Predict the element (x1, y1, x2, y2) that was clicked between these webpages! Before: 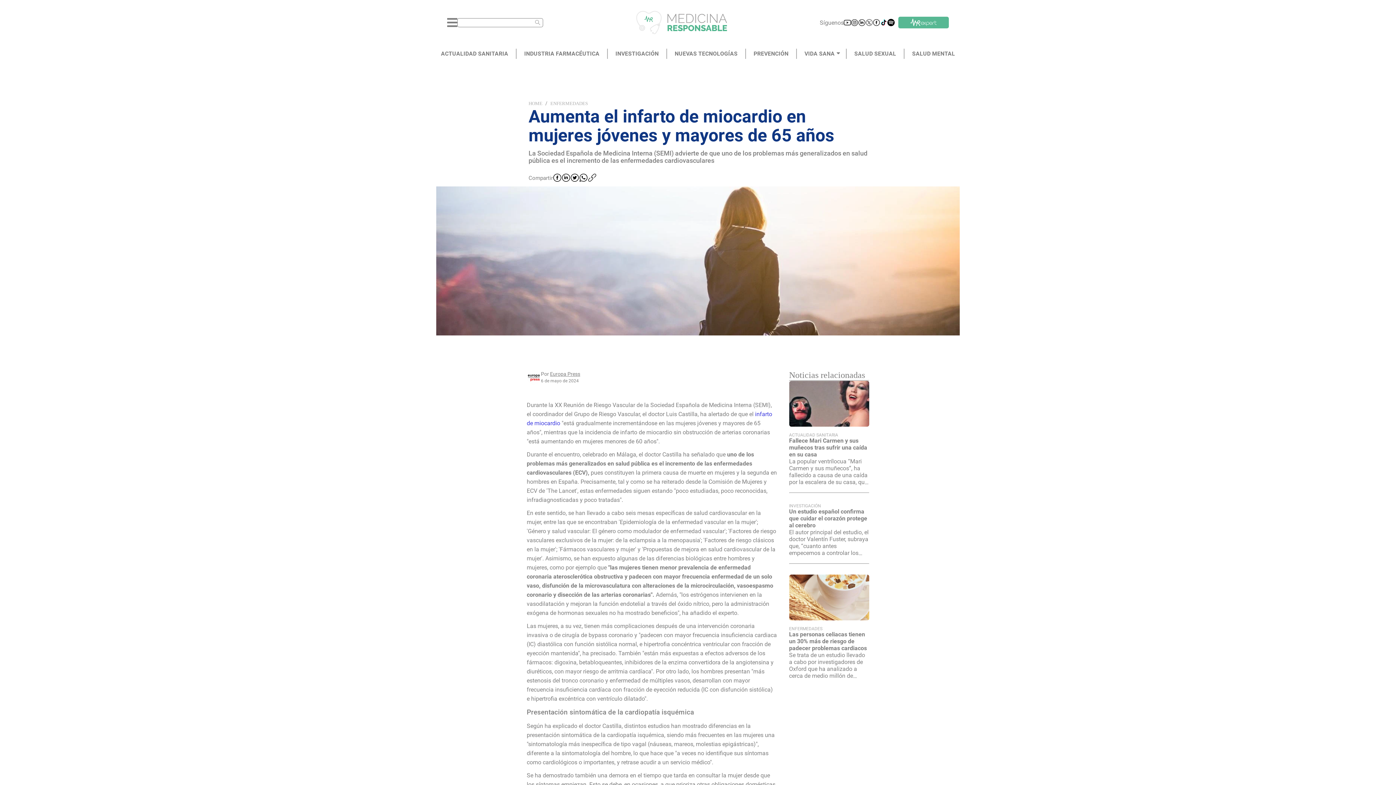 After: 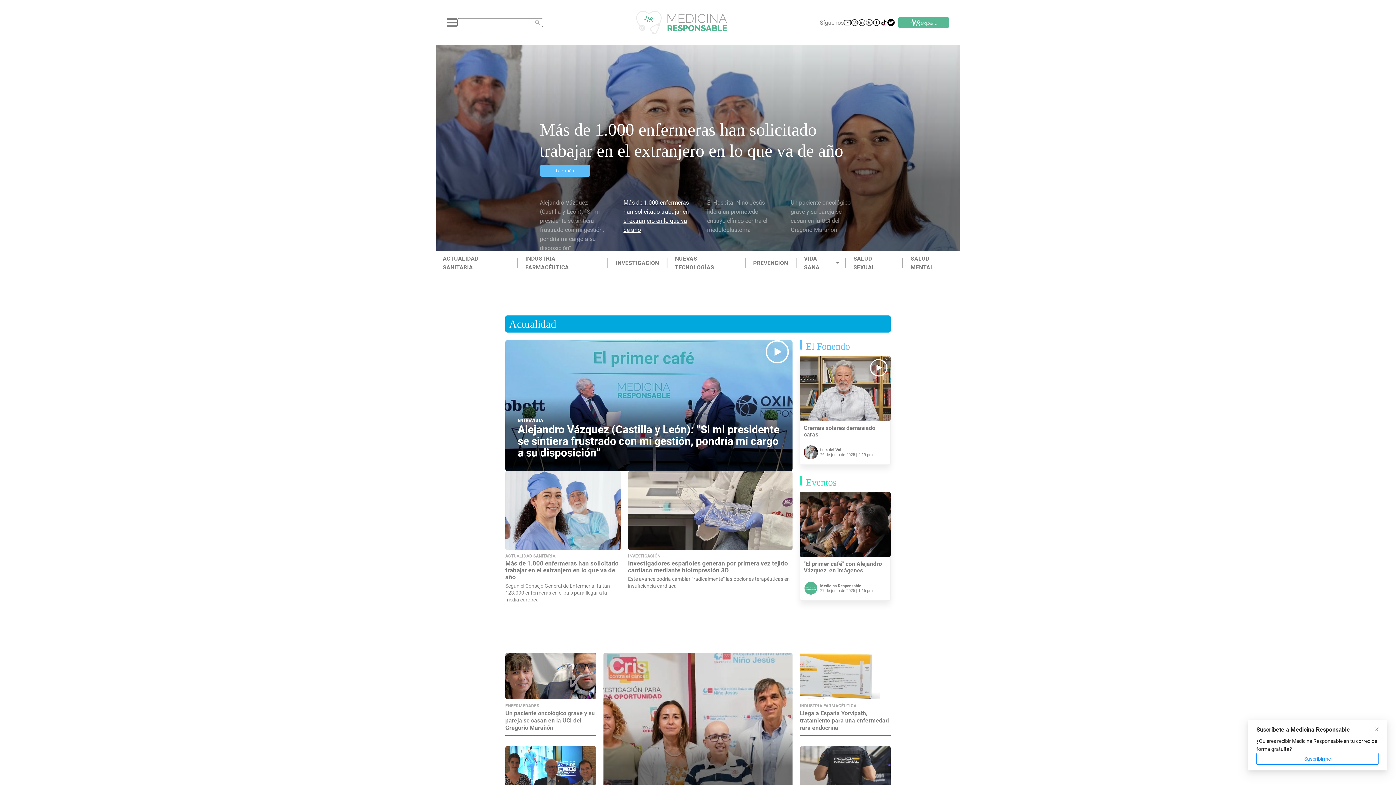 Action: label: HOME bbox: (528, 100, 542, 106)